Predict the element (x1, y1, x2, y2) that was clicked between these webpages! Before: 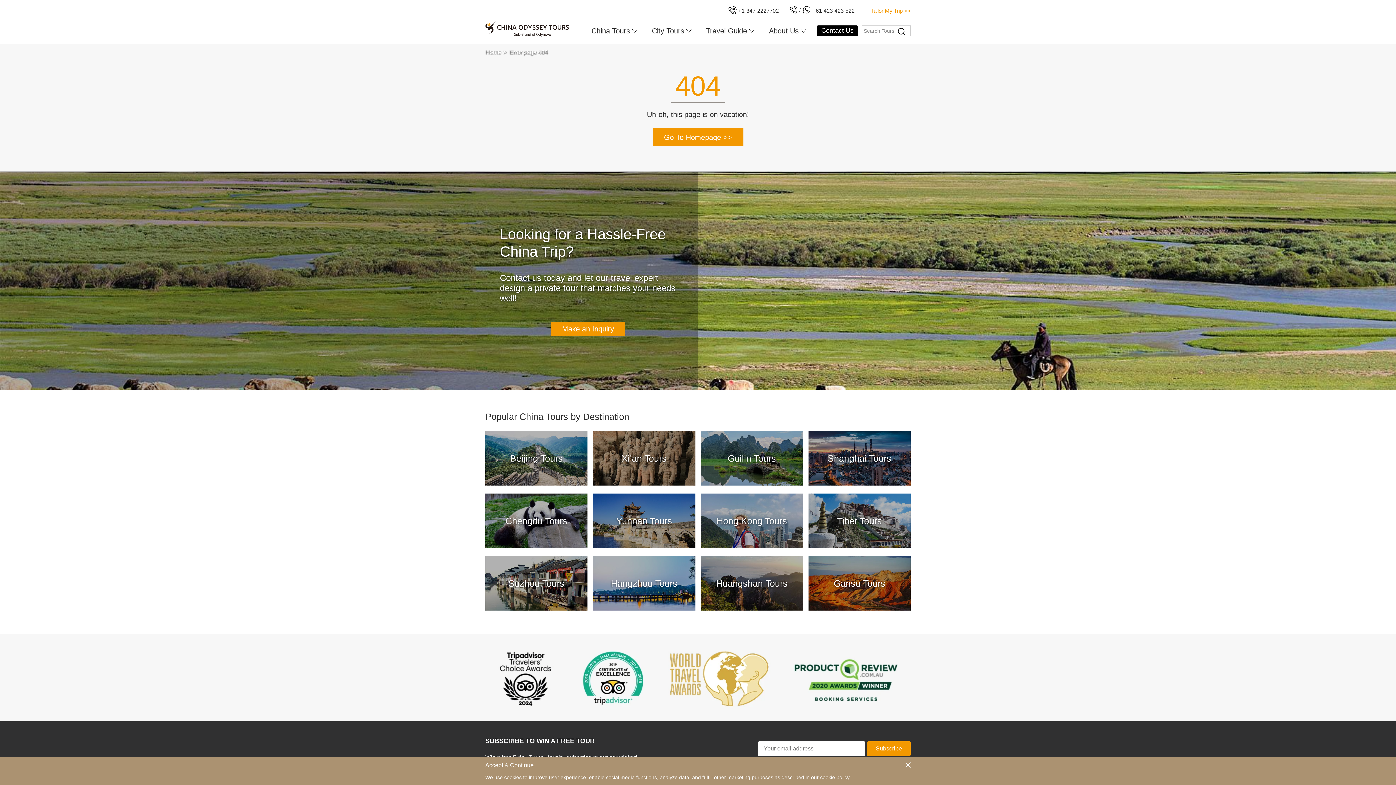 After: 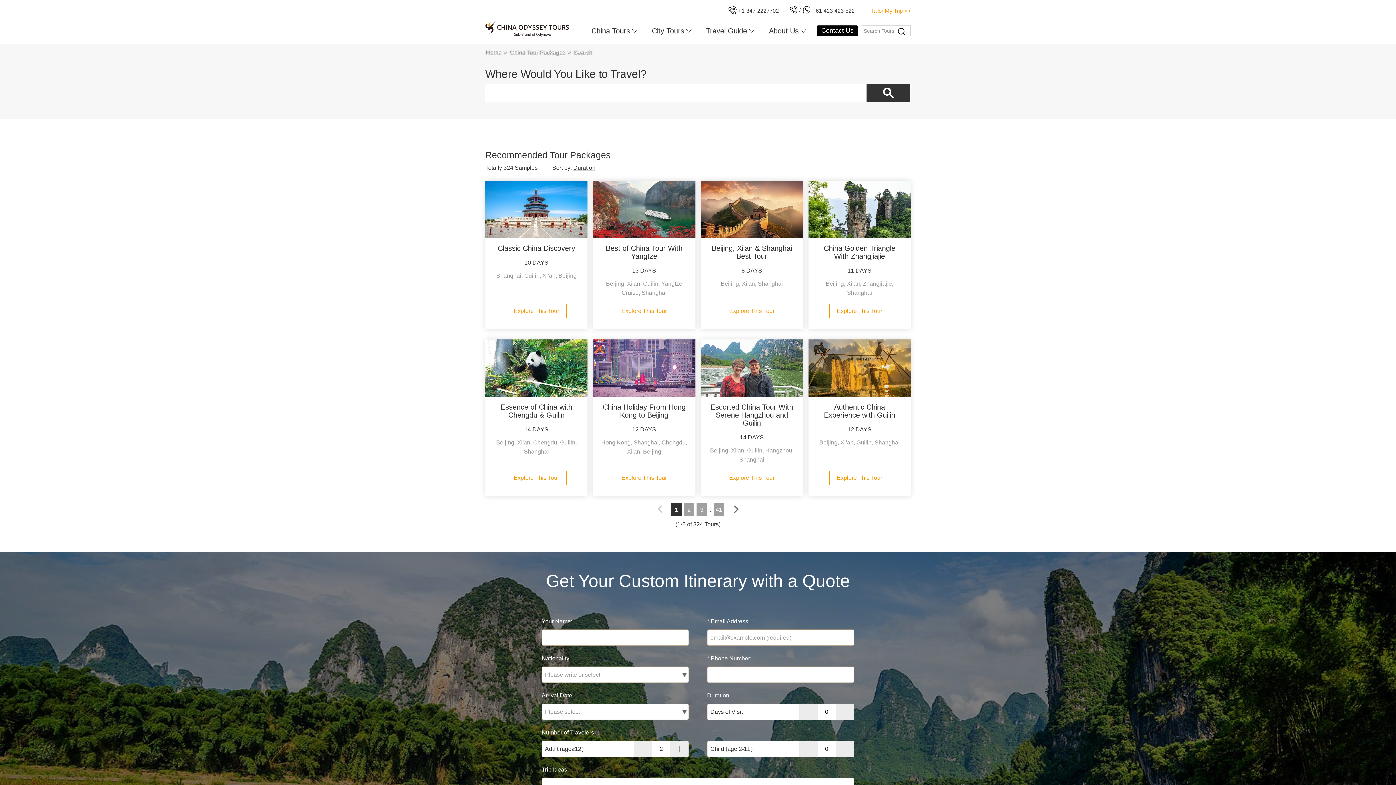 Action: bbox: (896, 27, 907, 37)